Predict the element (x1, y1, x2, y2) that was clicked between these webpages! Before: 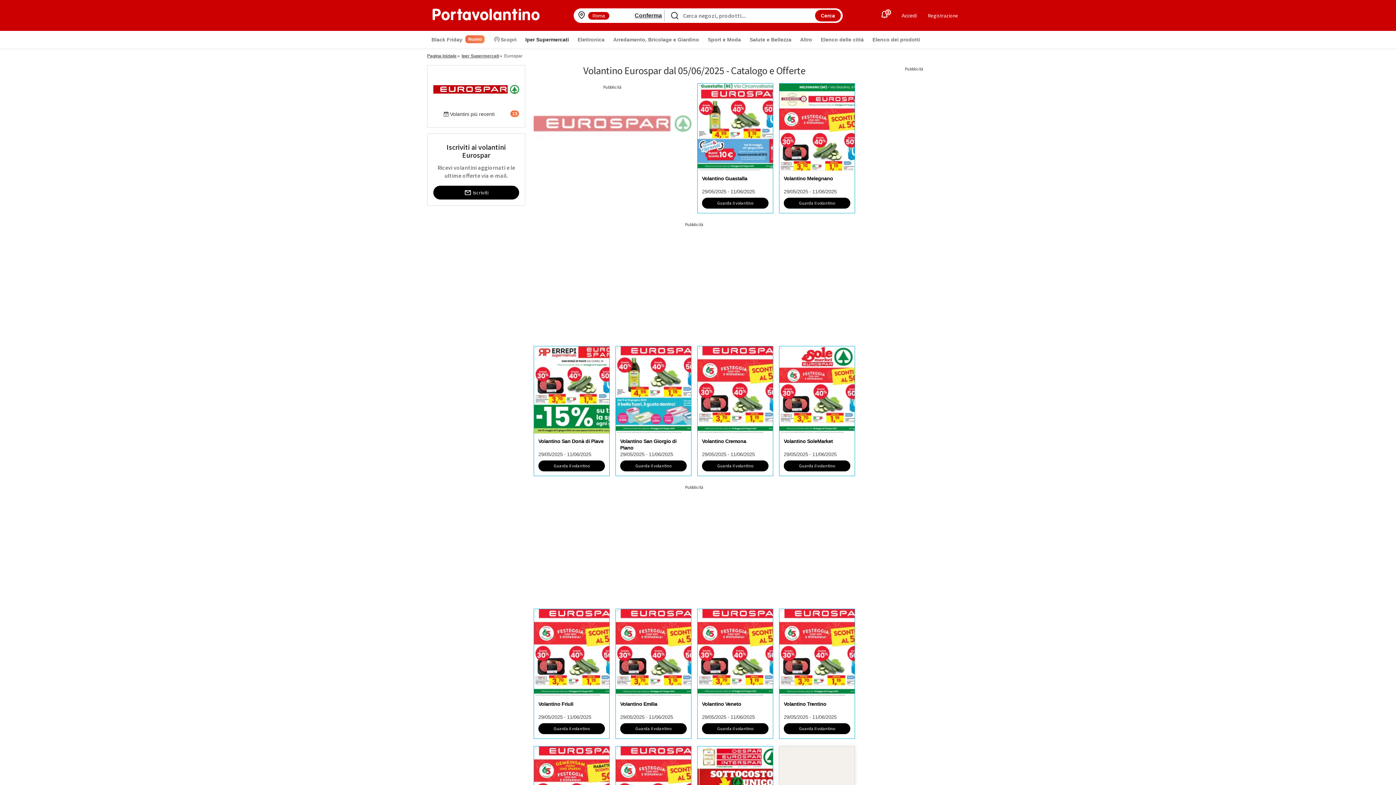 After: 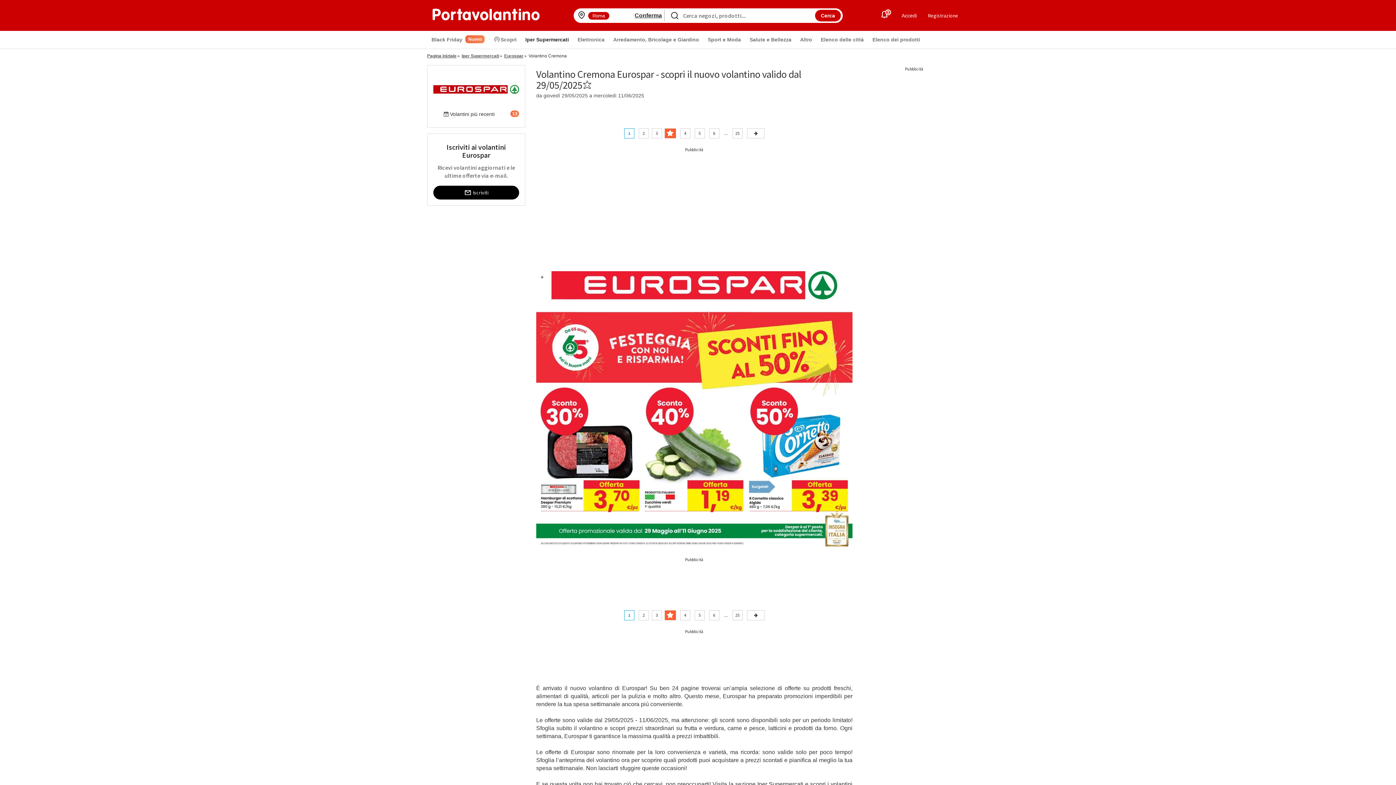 Action: label: Guarda il volantino bbox: (702, 460, 768, 471)